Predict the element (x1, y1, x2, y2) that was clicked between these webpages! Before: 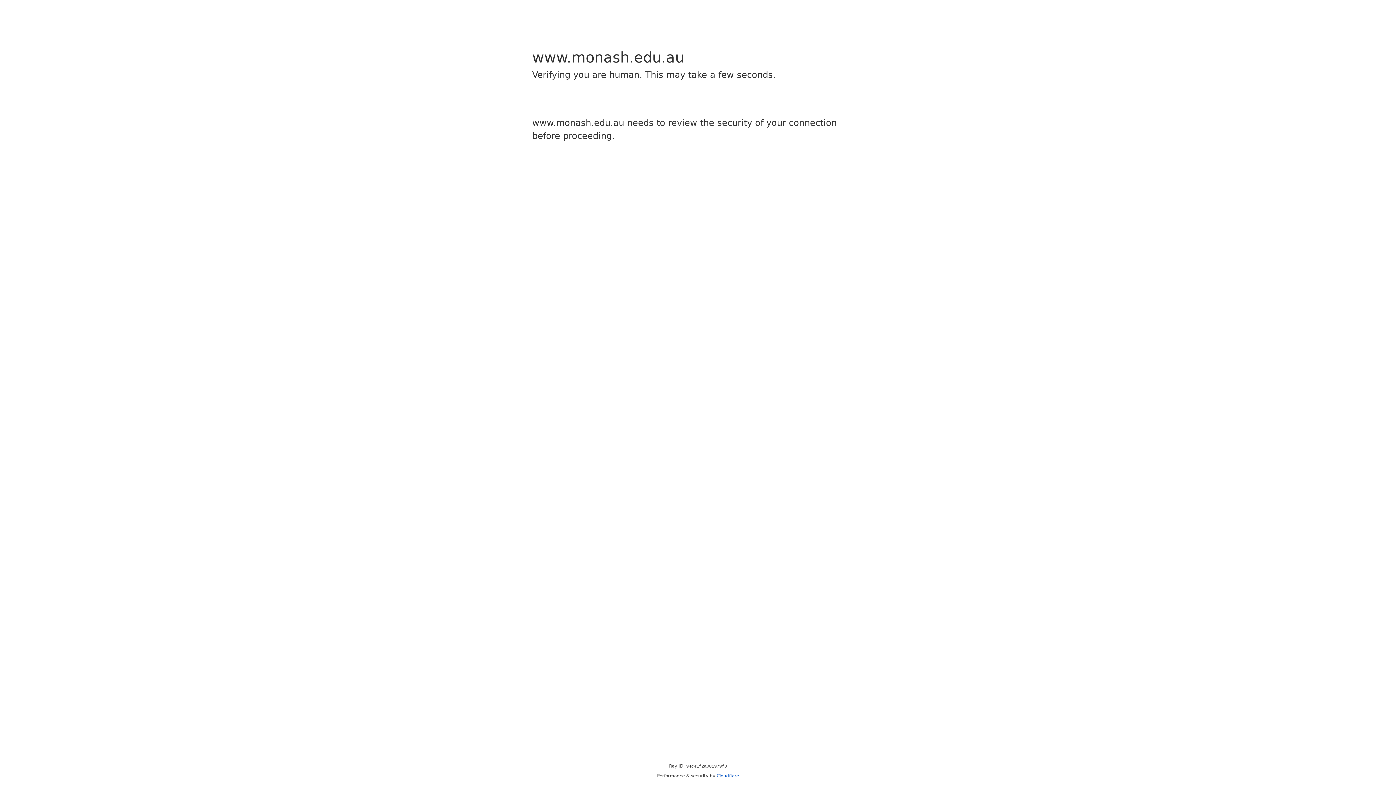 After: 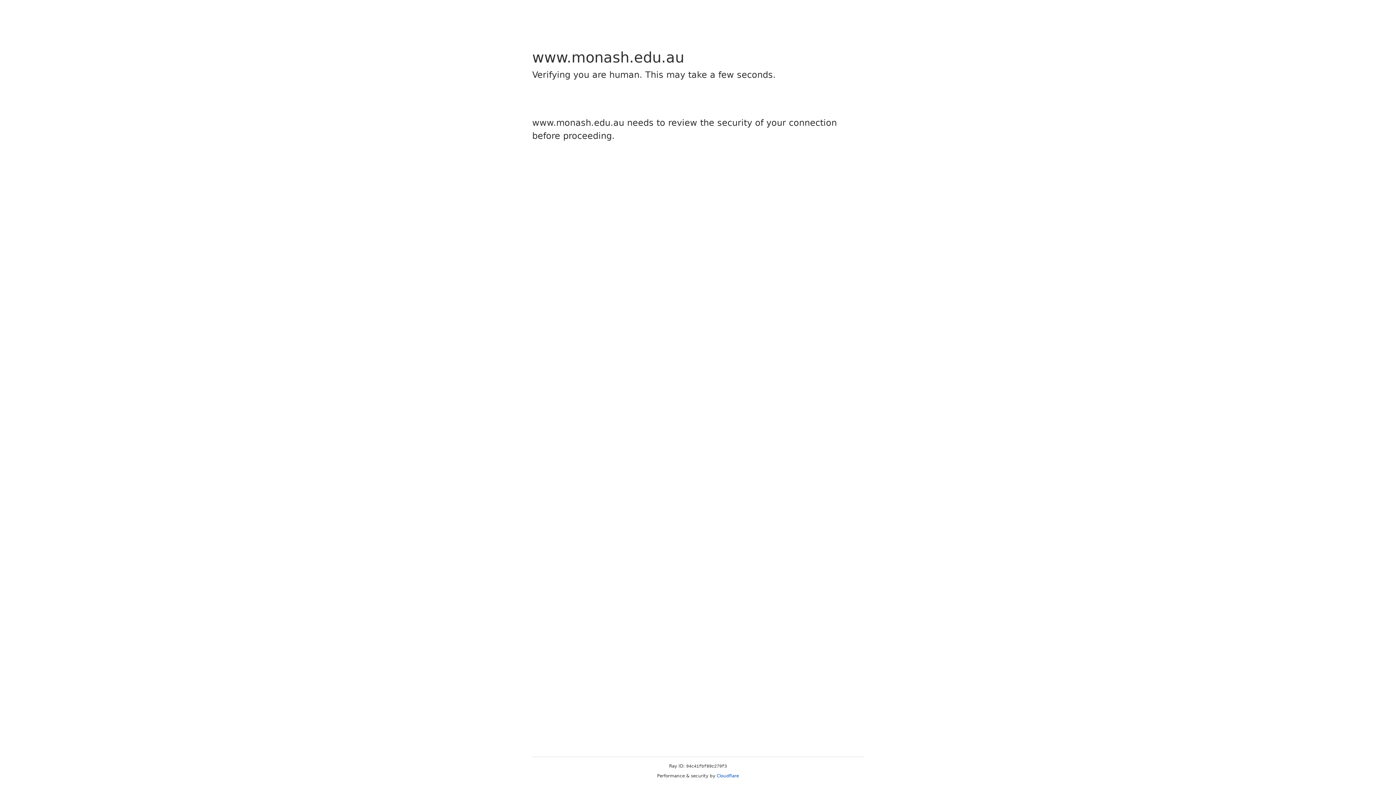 Action: bbox: (716, 773, 739, 778) label: Cloudflare